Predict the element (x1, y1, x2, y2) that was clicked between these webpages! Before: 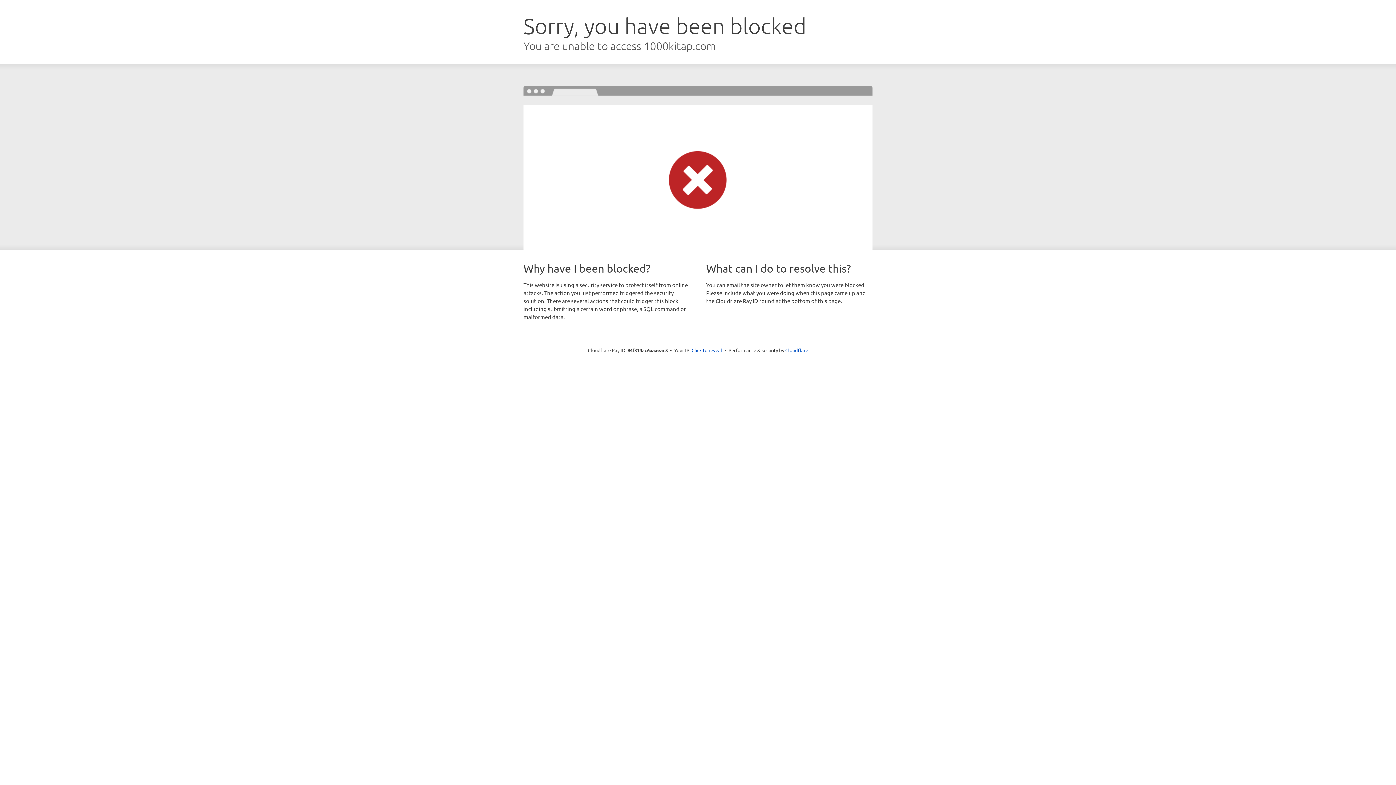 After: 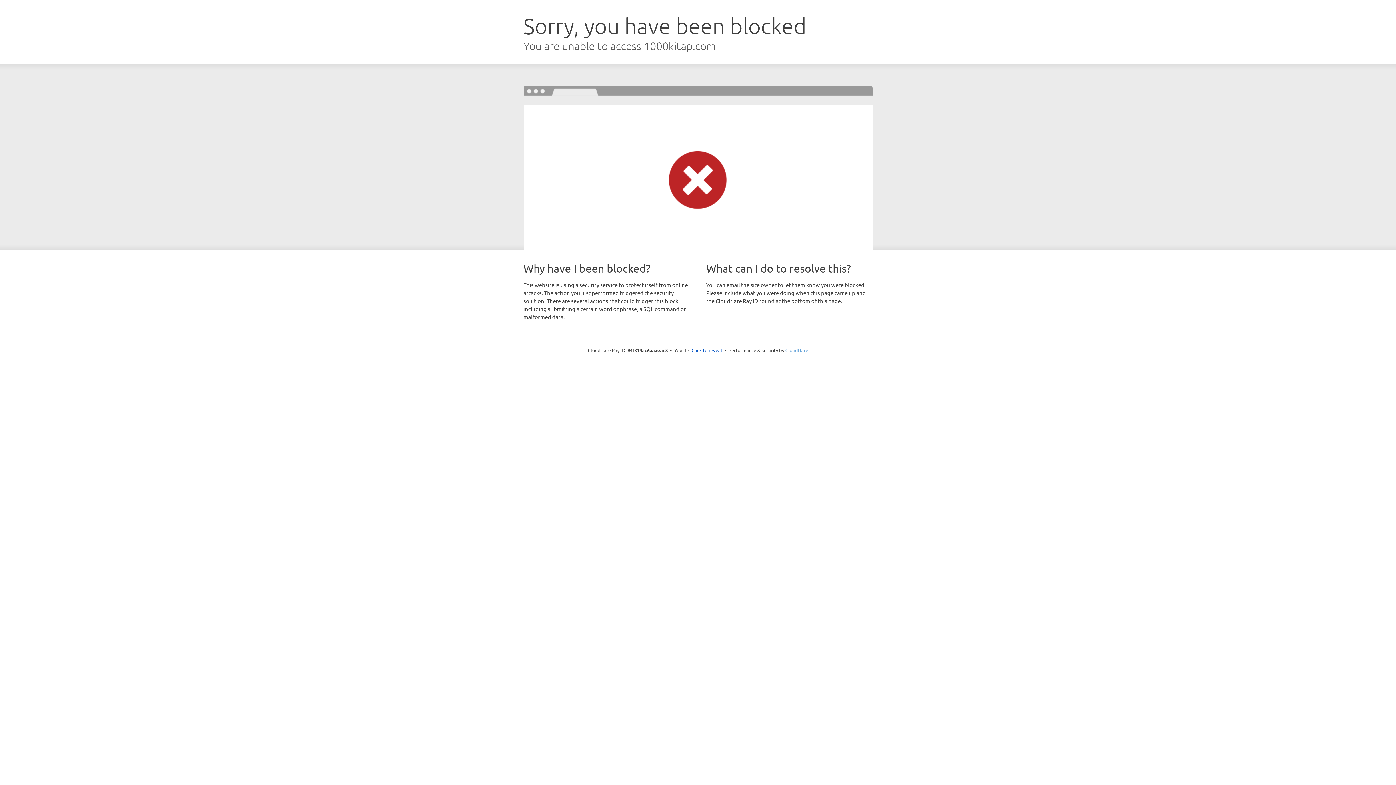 Action: label: Cloudflare bbox: (785, 347, 808, 353)